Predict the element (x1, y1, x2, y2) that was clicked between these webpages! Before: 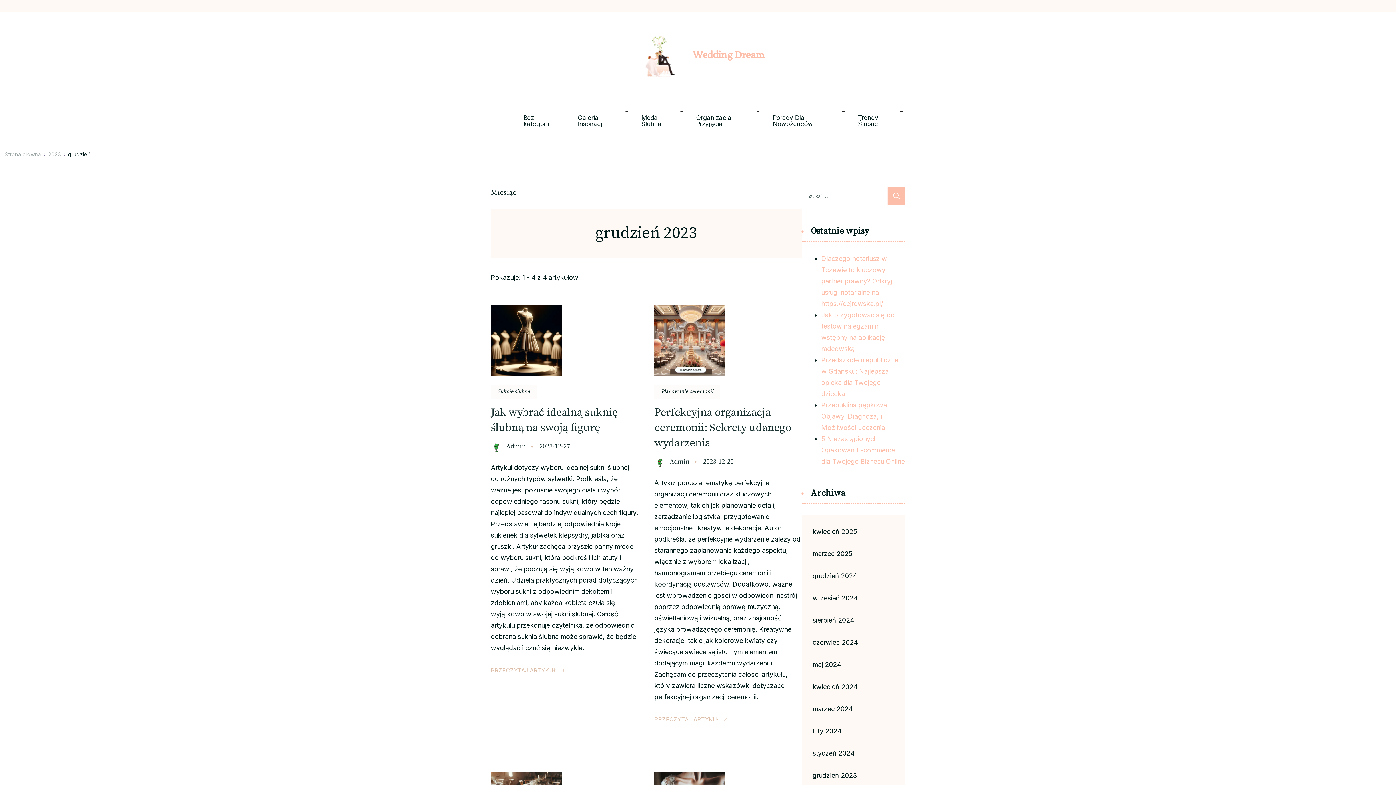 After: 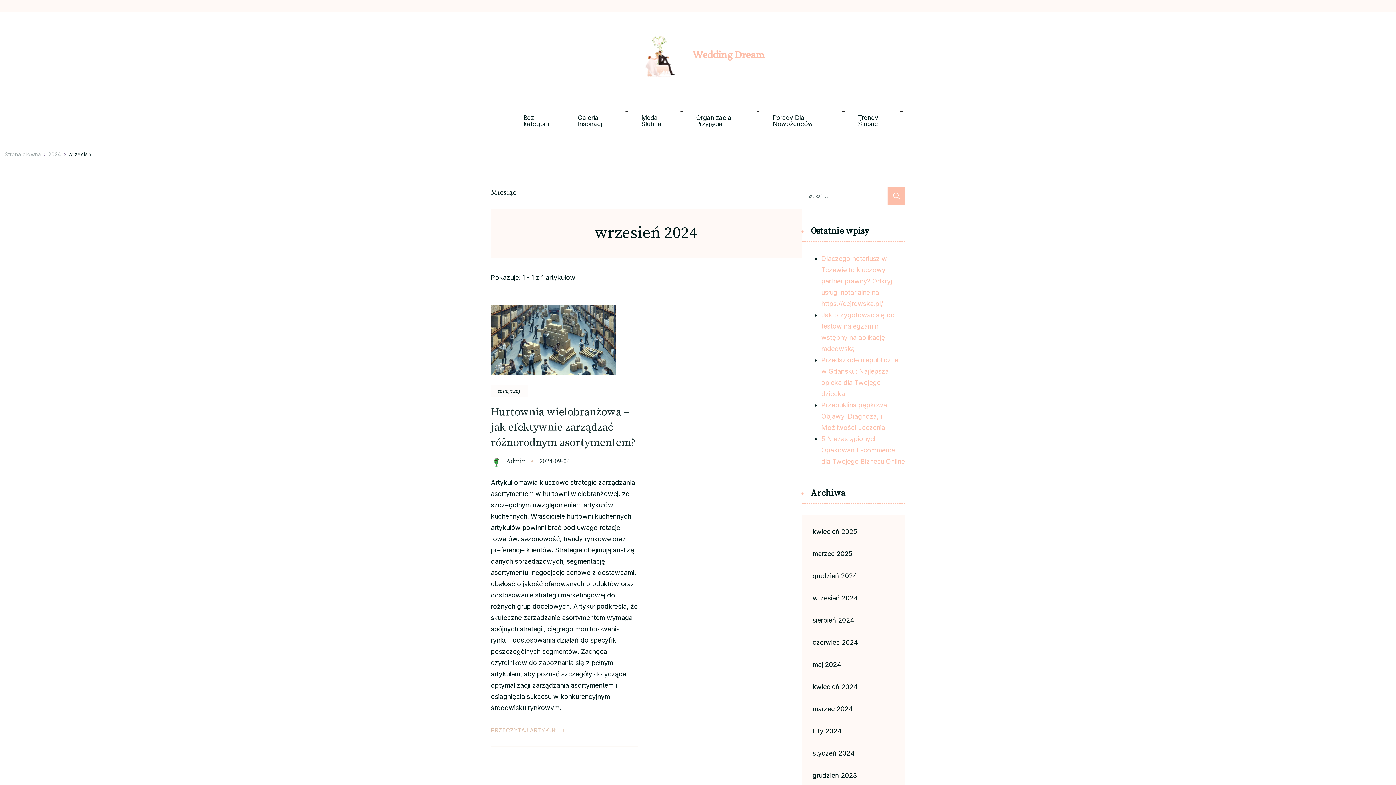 Action: label: wrzesień 2024 bbox: (812, 592, 894, 604)